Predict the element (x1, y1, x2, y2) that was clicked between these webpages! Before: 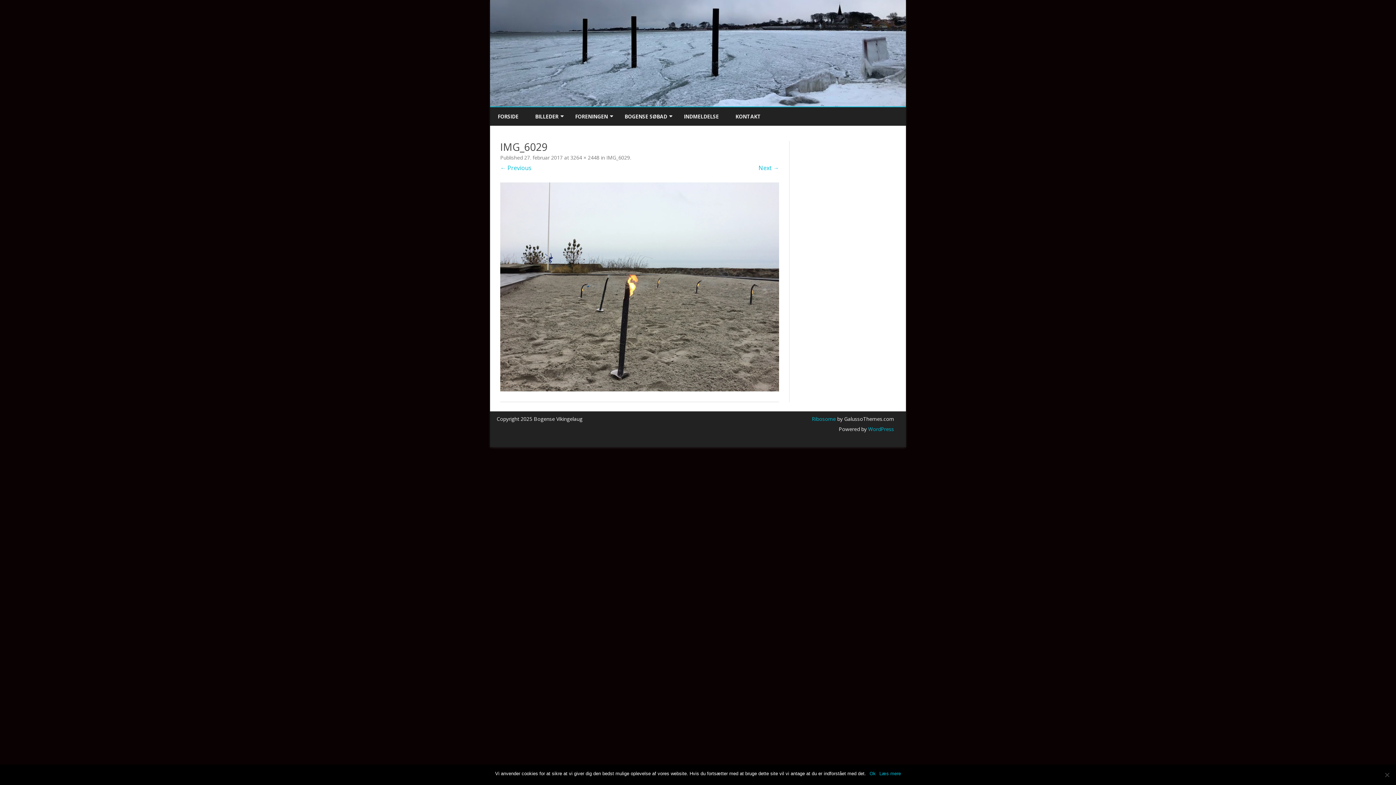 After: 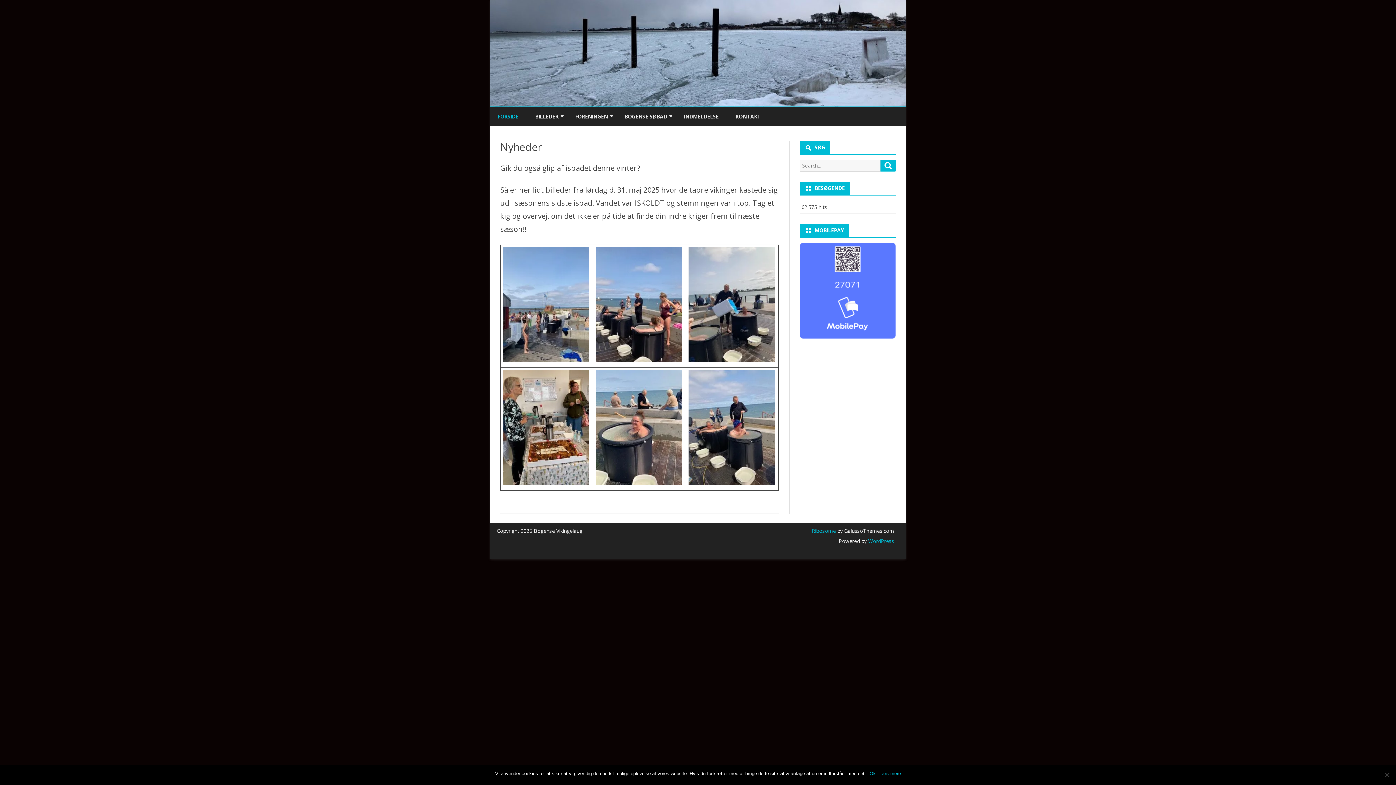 Action: bbox: (497, 107, 518, 125) label: FORSIDE